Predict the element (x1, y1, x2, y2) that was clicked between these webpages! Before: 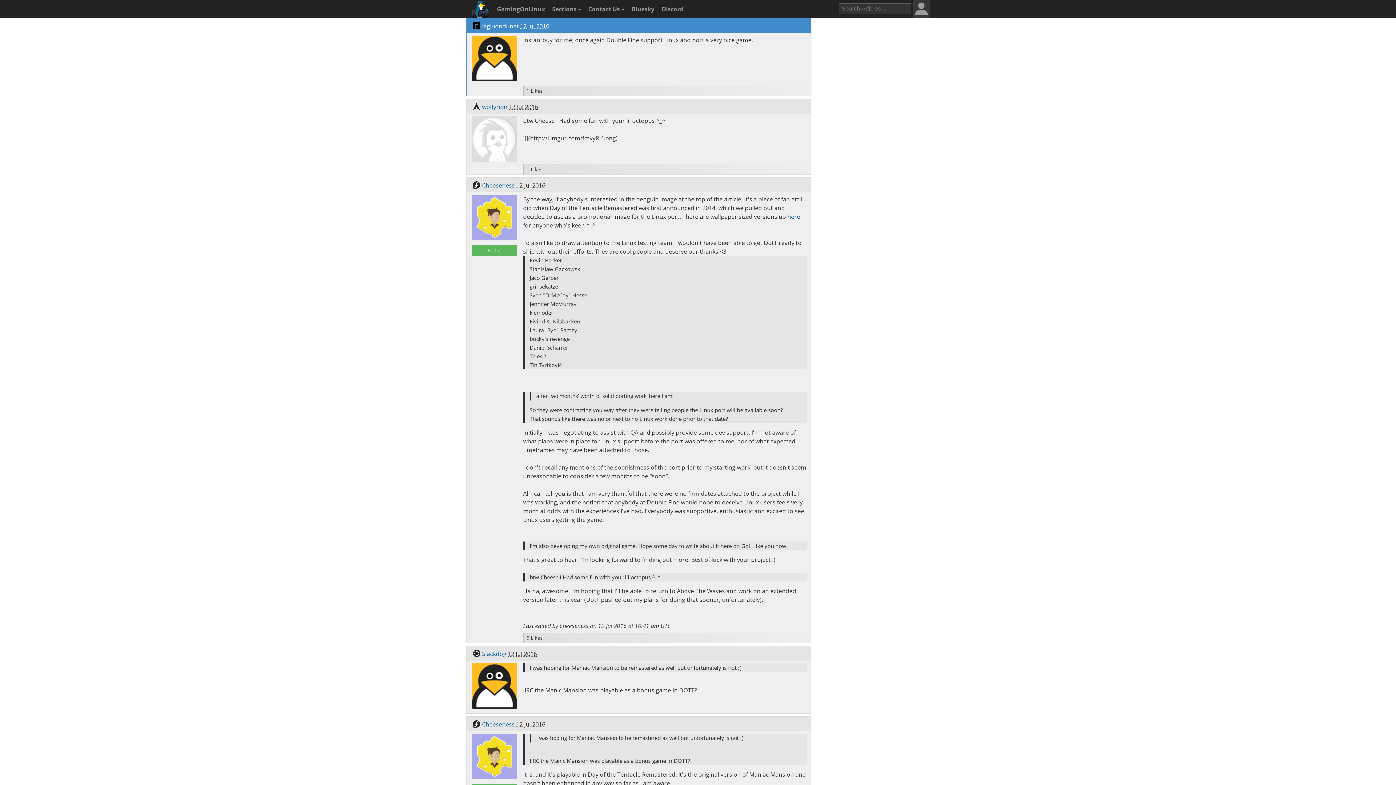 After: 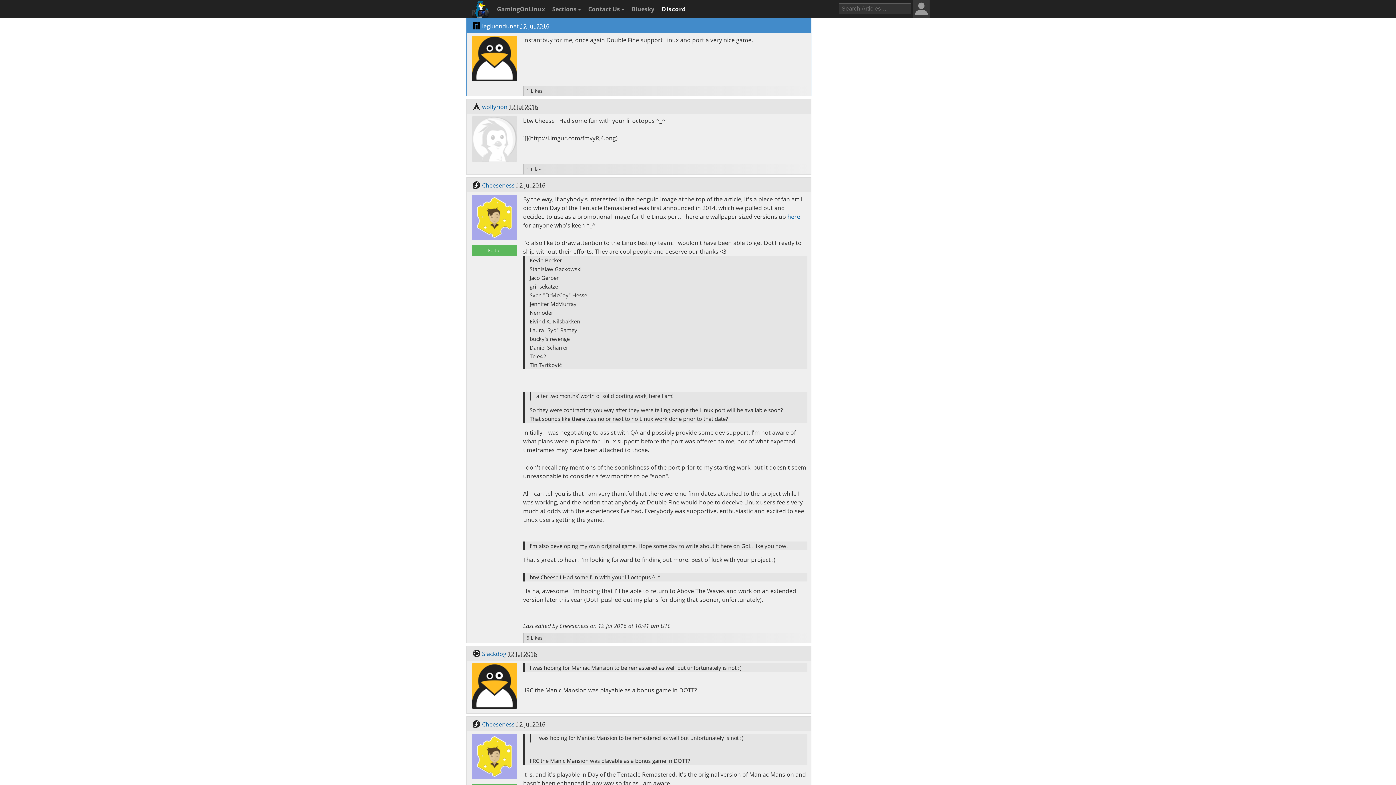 Action: label: Discord bbox: (658, 0, 685, 18)